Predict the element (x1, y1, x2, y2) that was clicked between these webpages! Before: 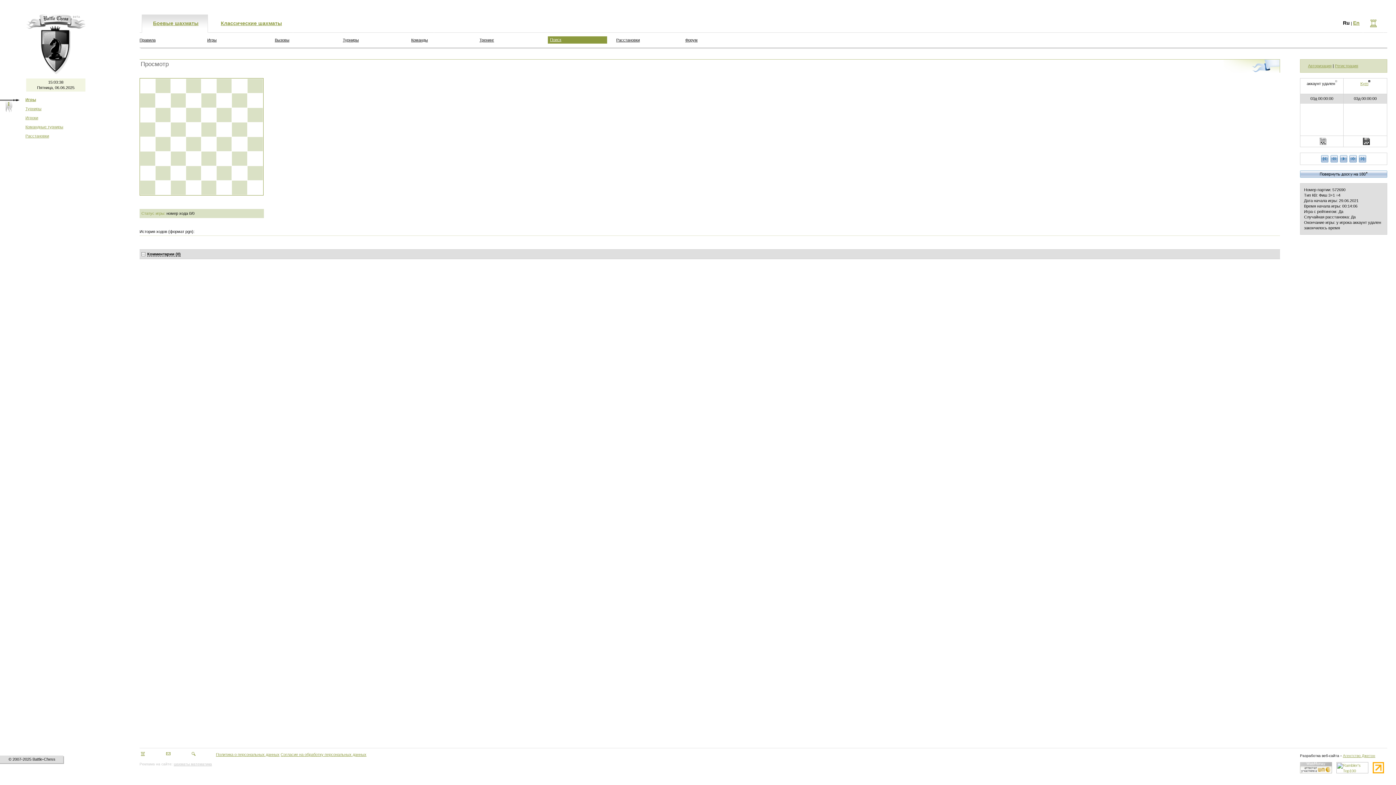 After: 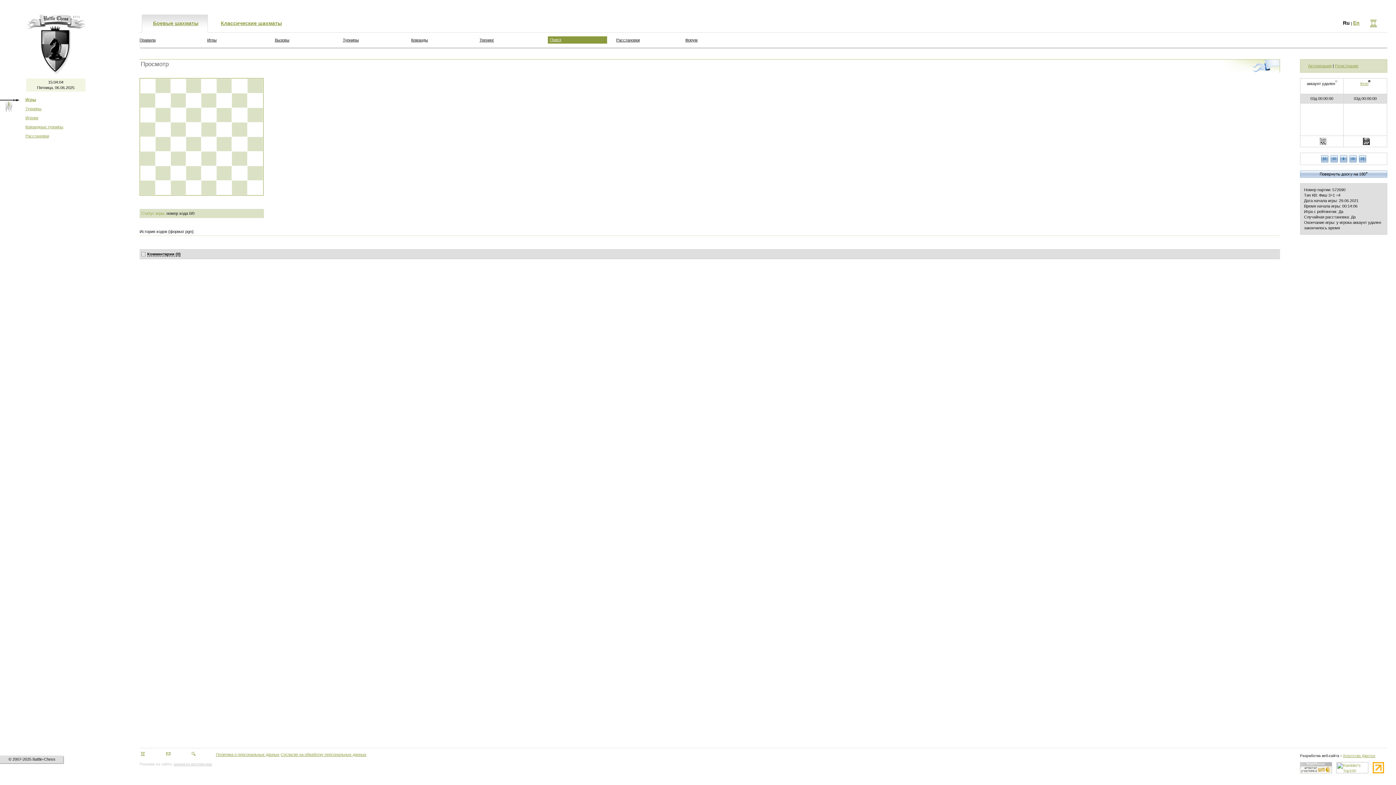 Action: bbox: (165, 752, 189, 757)